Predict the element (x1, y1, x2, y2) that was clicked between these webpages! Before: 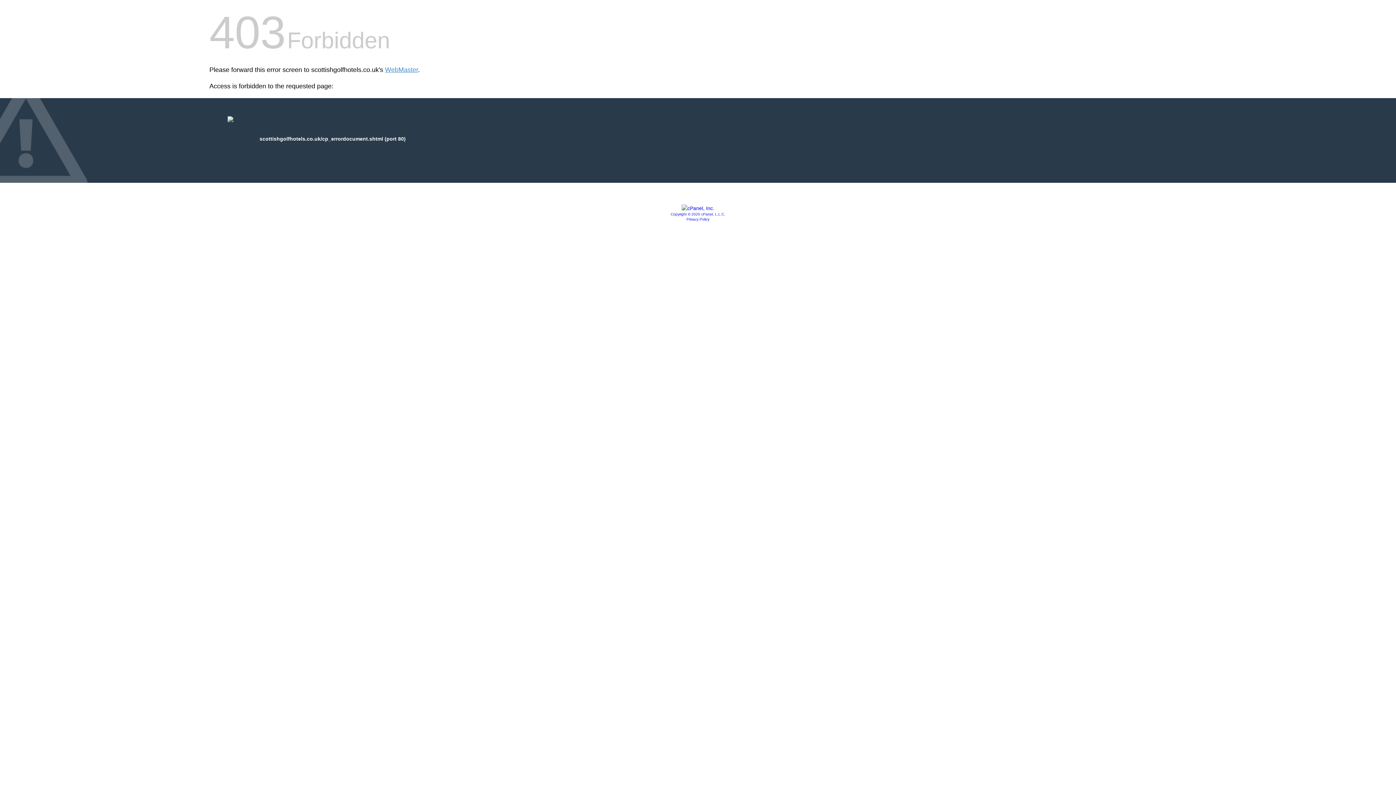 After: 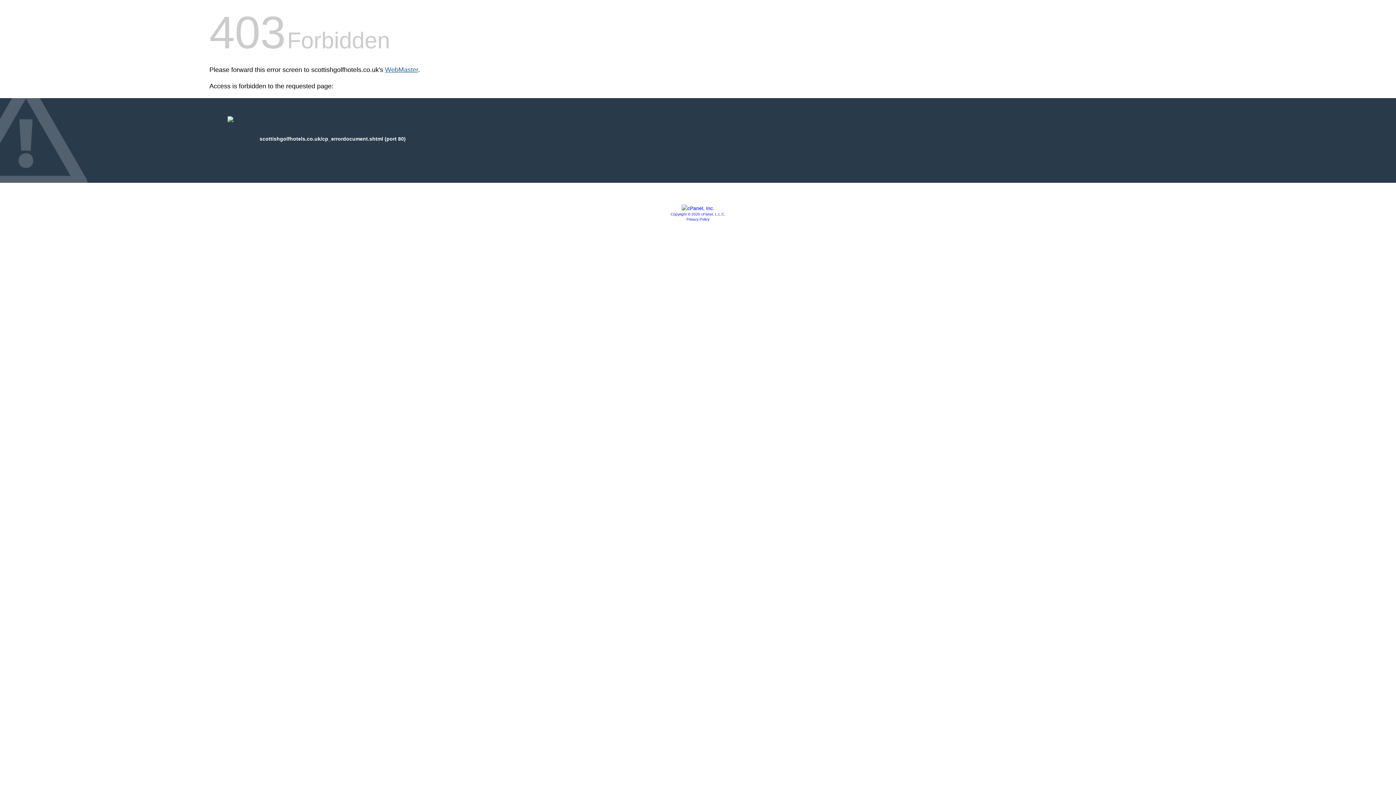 Action: label: WebMaster bbox: (385, 66, 418, 73)